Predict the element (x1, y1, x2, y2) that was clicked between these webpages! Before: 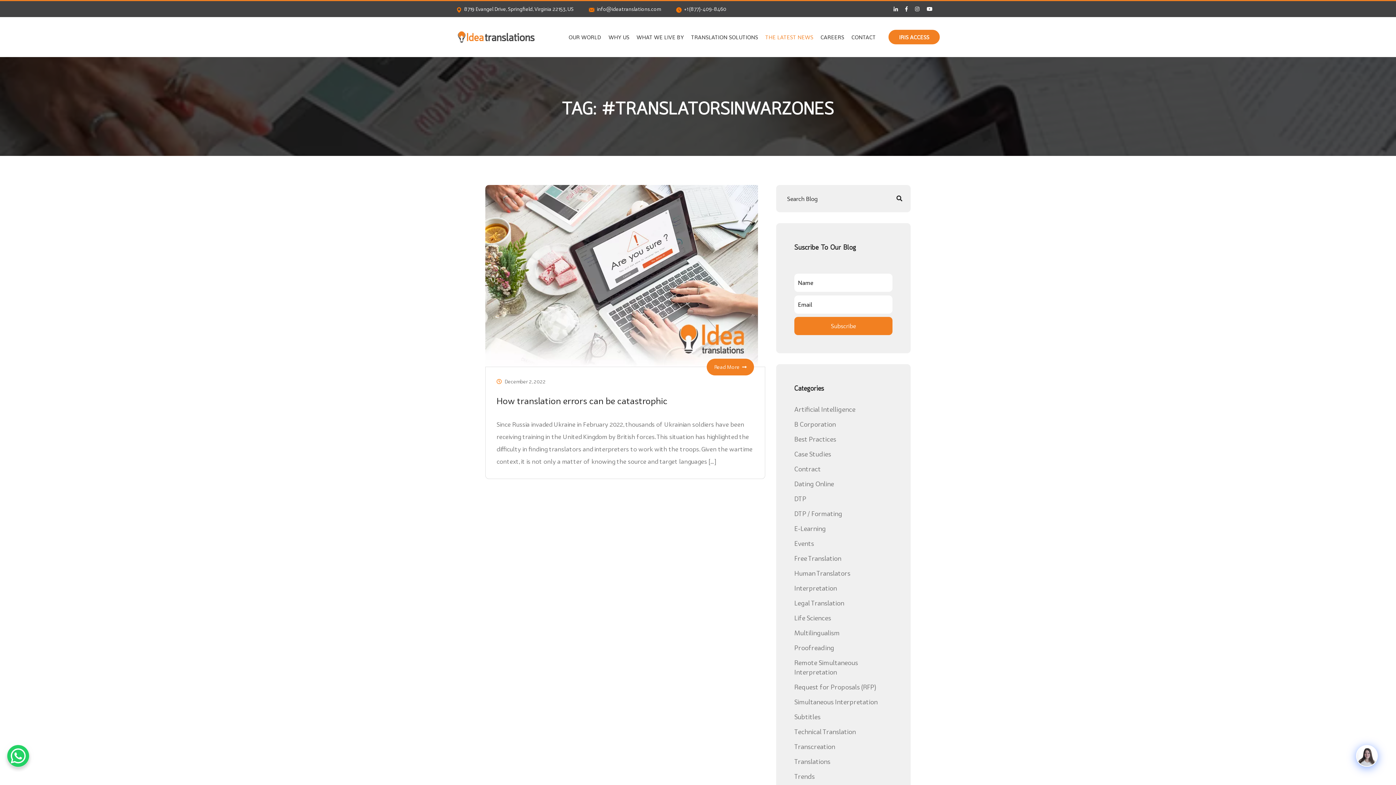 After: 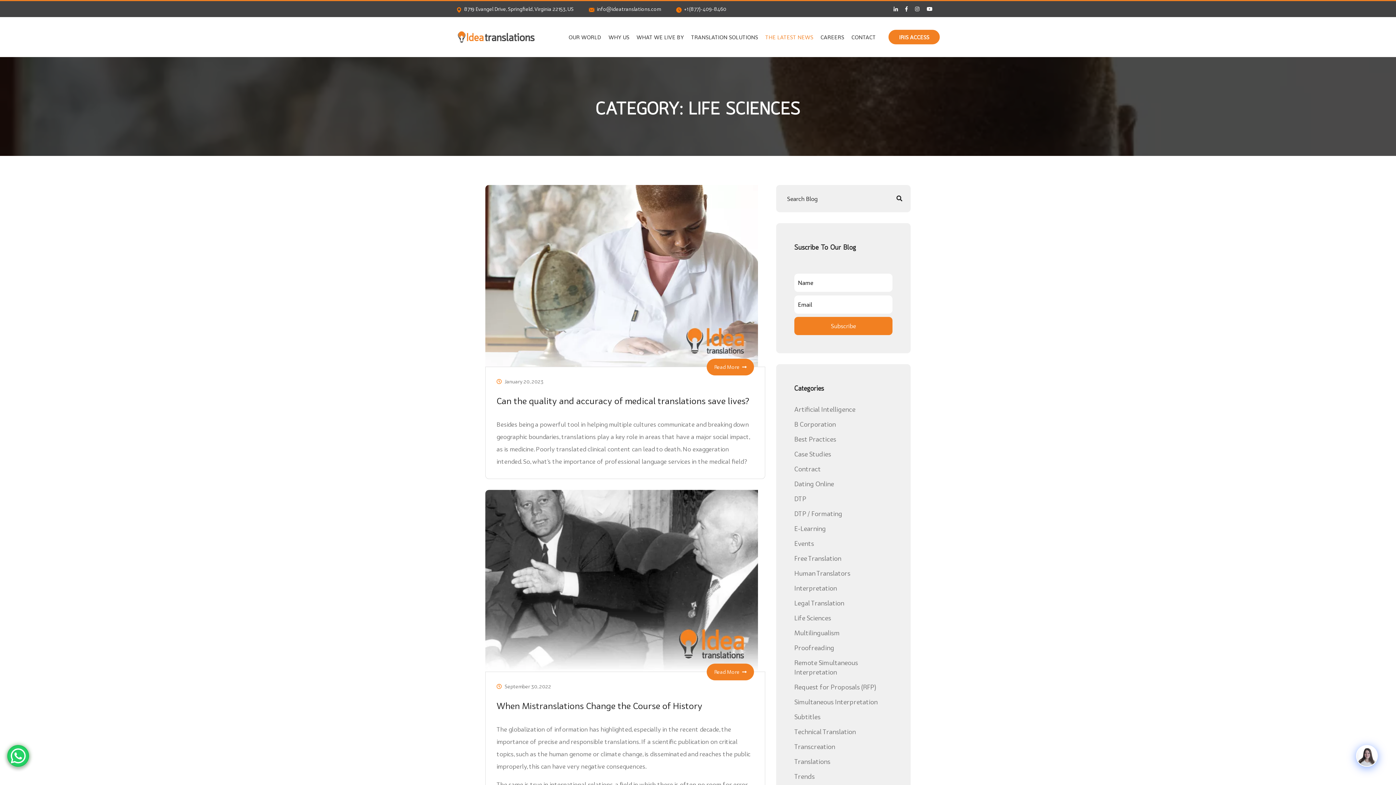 Action: bbox: (794, 614, 831, 622) label: Life Sciences